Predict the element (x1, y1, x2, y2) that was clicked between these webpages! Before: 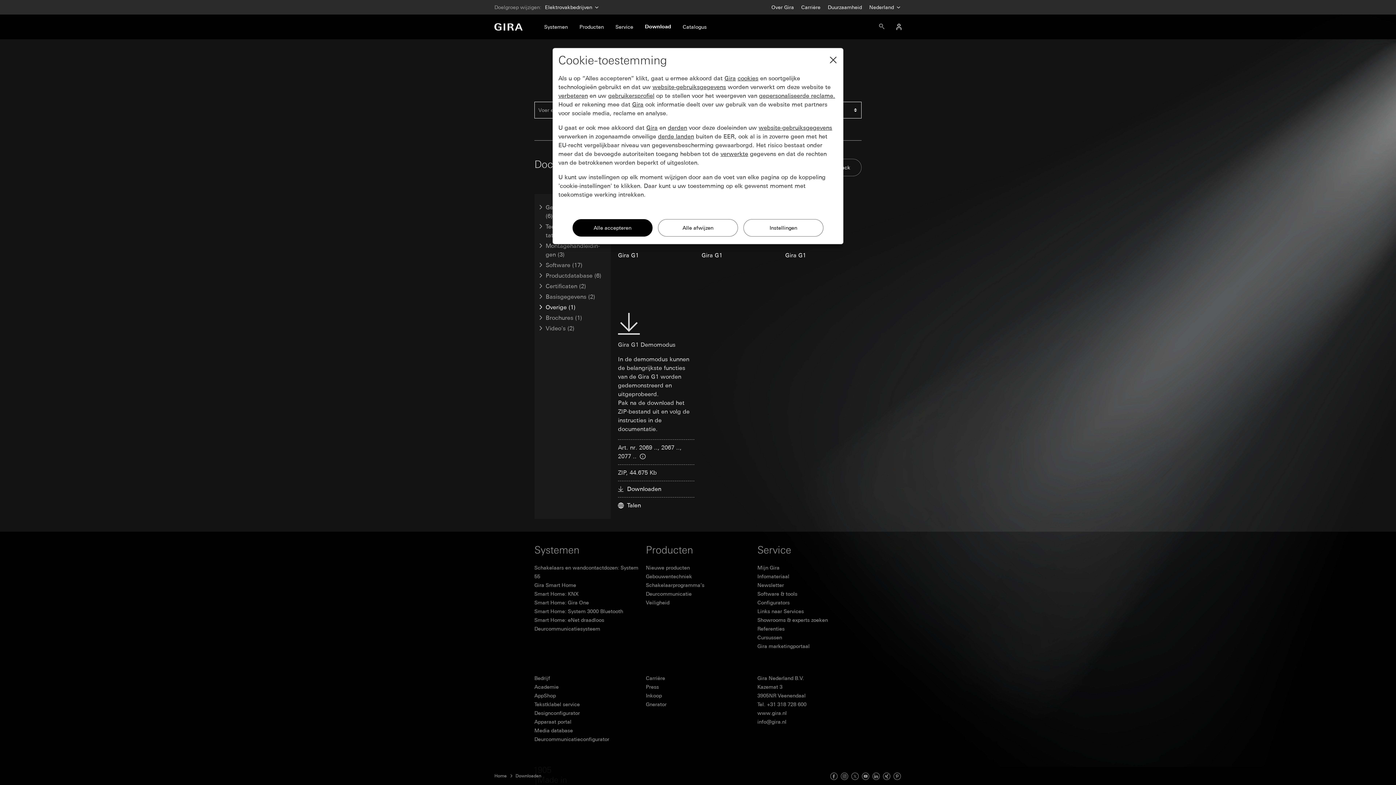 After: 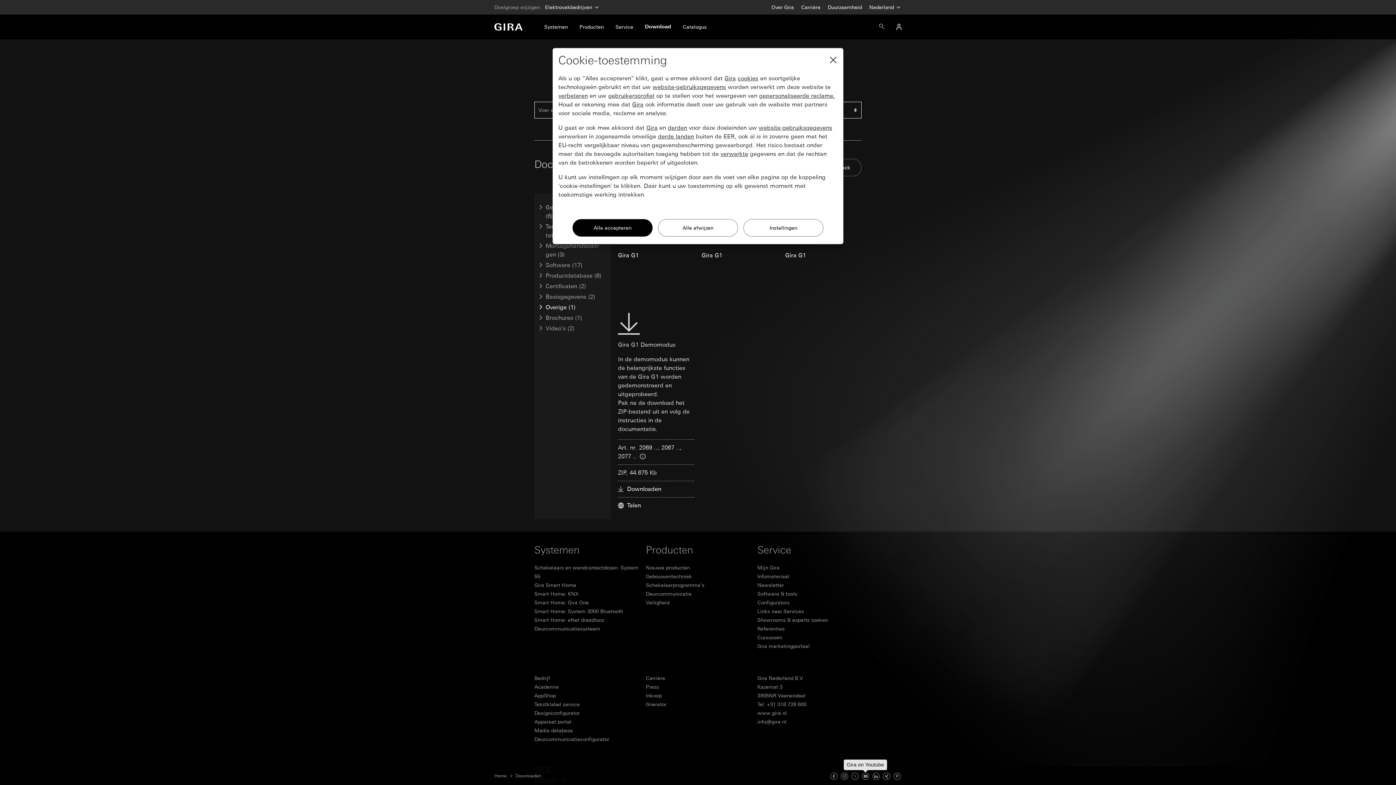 Action: label: Gira on Youtube bbox: (861, 773, 870, 779)